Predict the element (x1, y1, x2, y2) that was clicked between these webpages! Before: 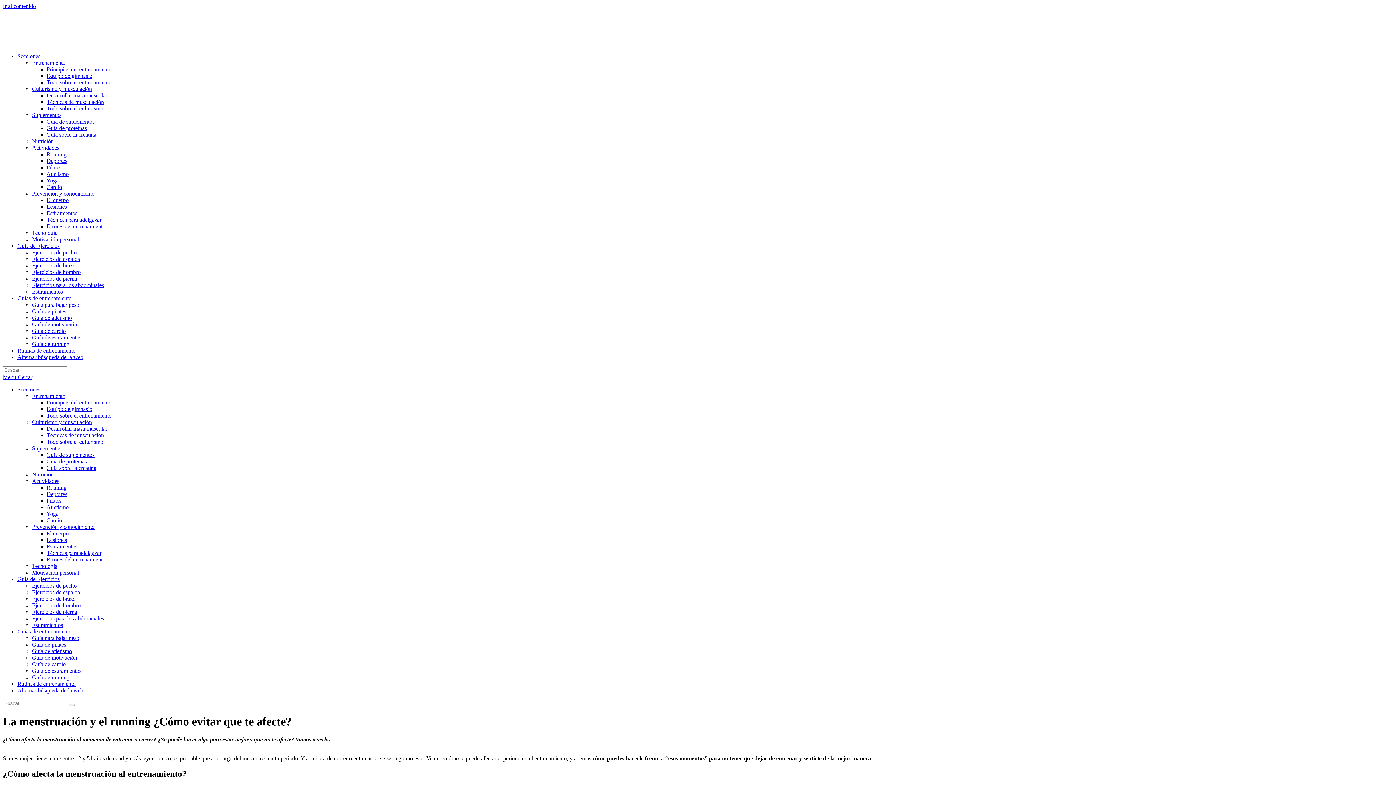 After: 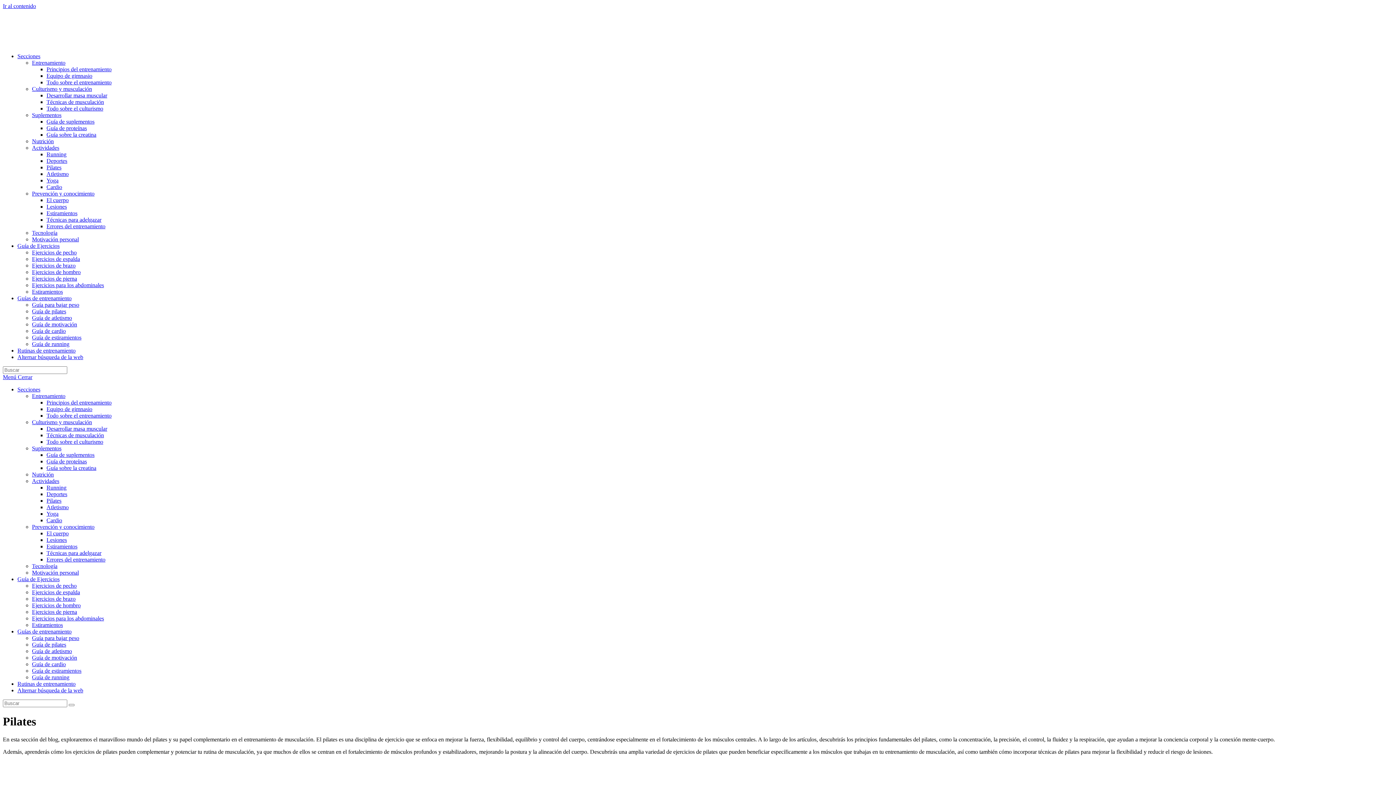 Action: label: Pilates bbox: (46, 497, 61, 504)